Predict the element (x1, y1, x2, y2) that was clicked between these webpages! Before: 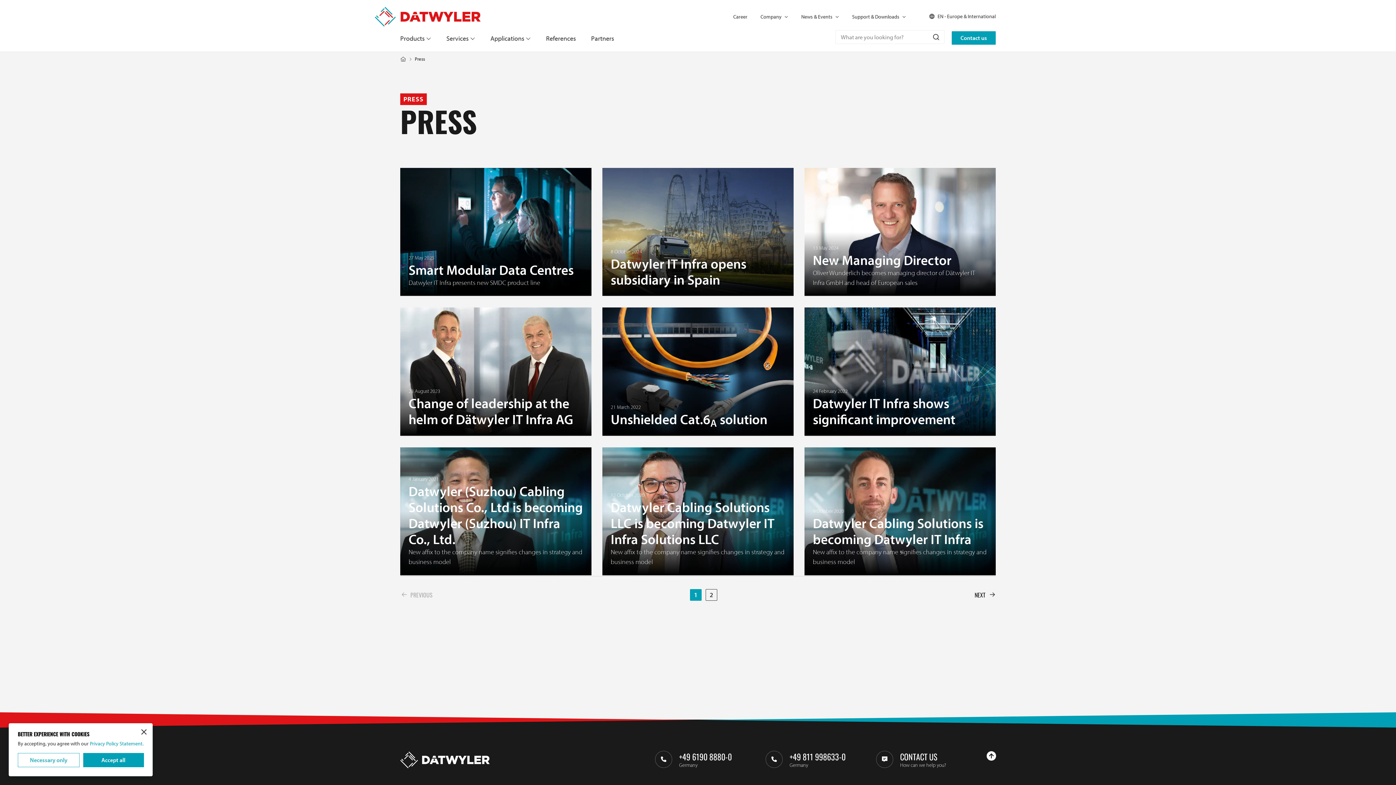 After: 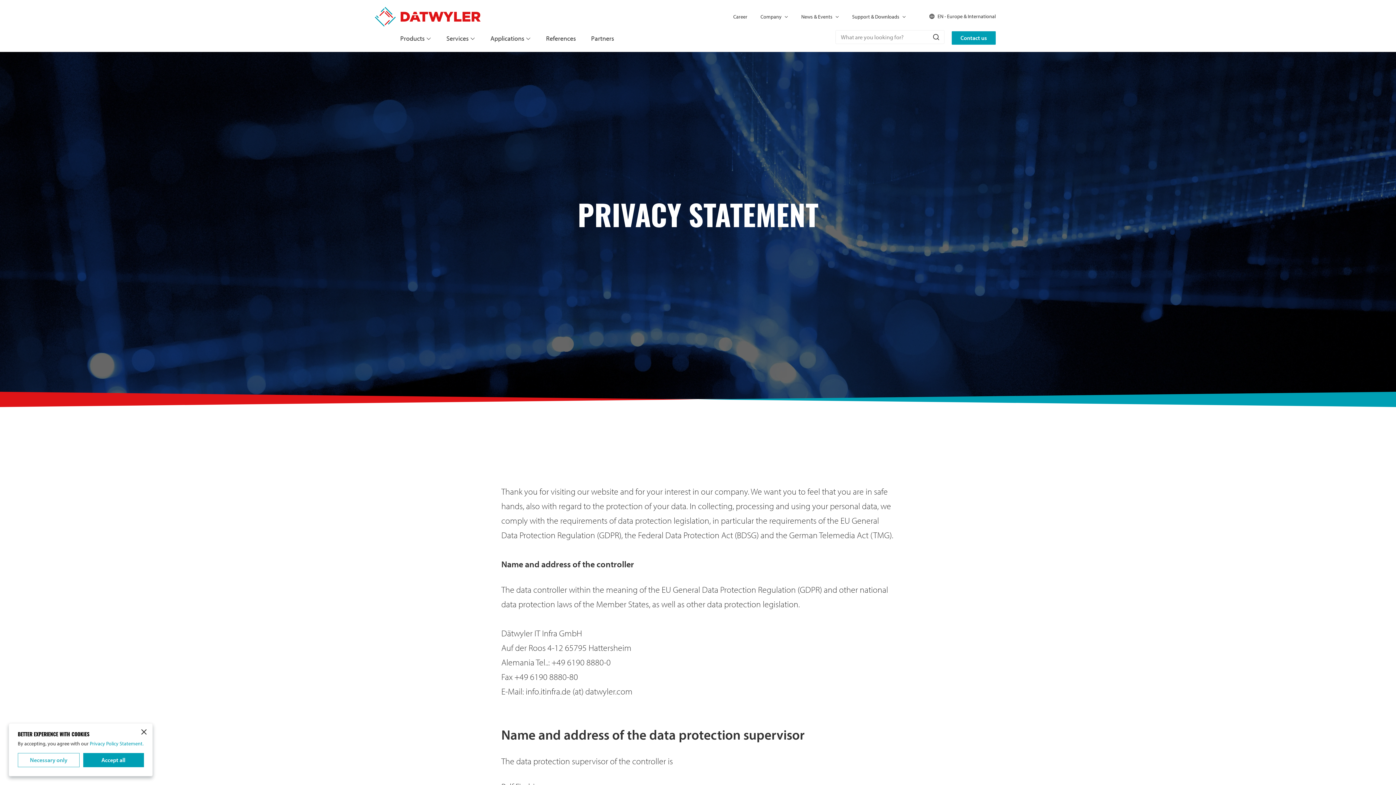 Action: bbox: (88, 740, 143, 747) label:  Privacy Policy Statement.